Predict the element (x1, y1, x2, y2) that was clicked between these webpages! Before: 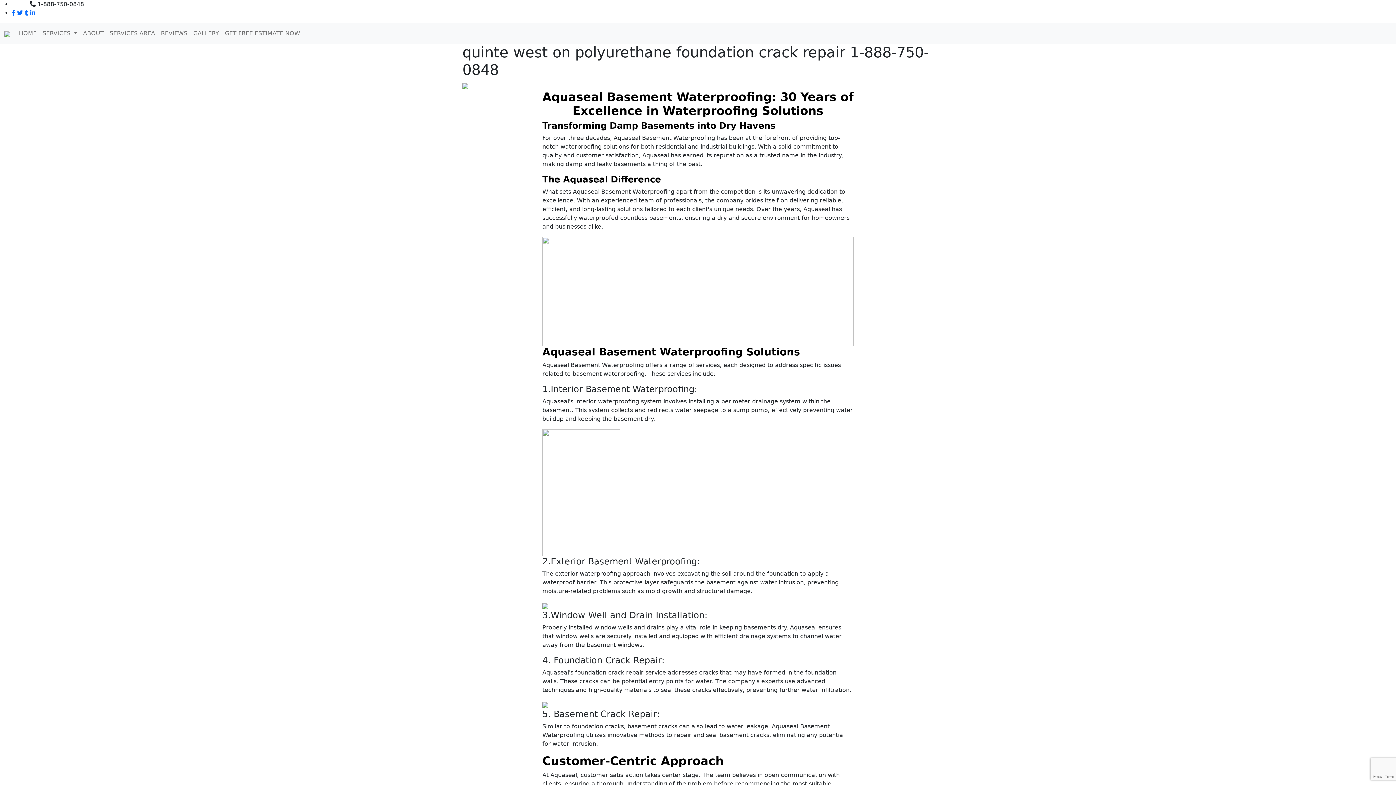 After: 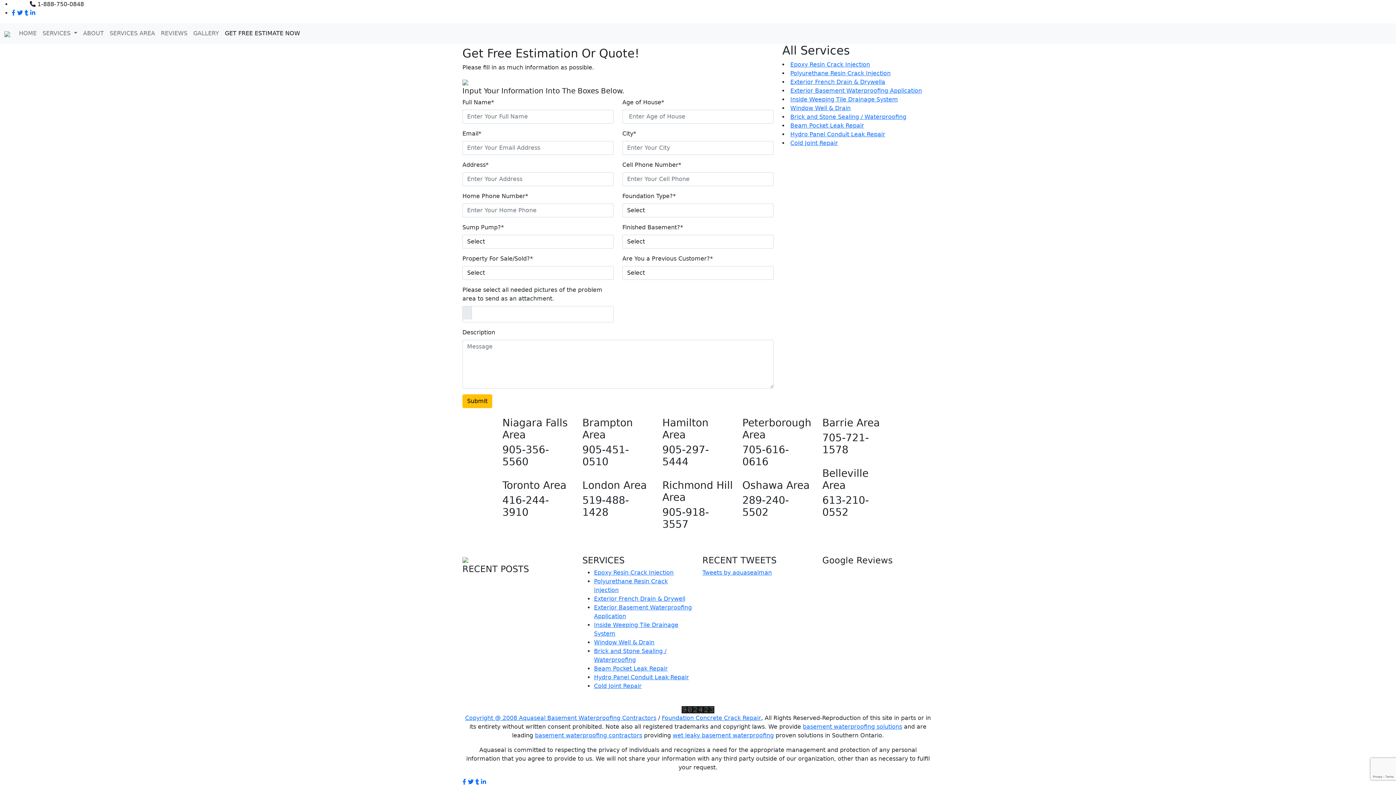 Action: label: GET FREE ESTIMATE NOW bbox: (222, 26, 303, 40)